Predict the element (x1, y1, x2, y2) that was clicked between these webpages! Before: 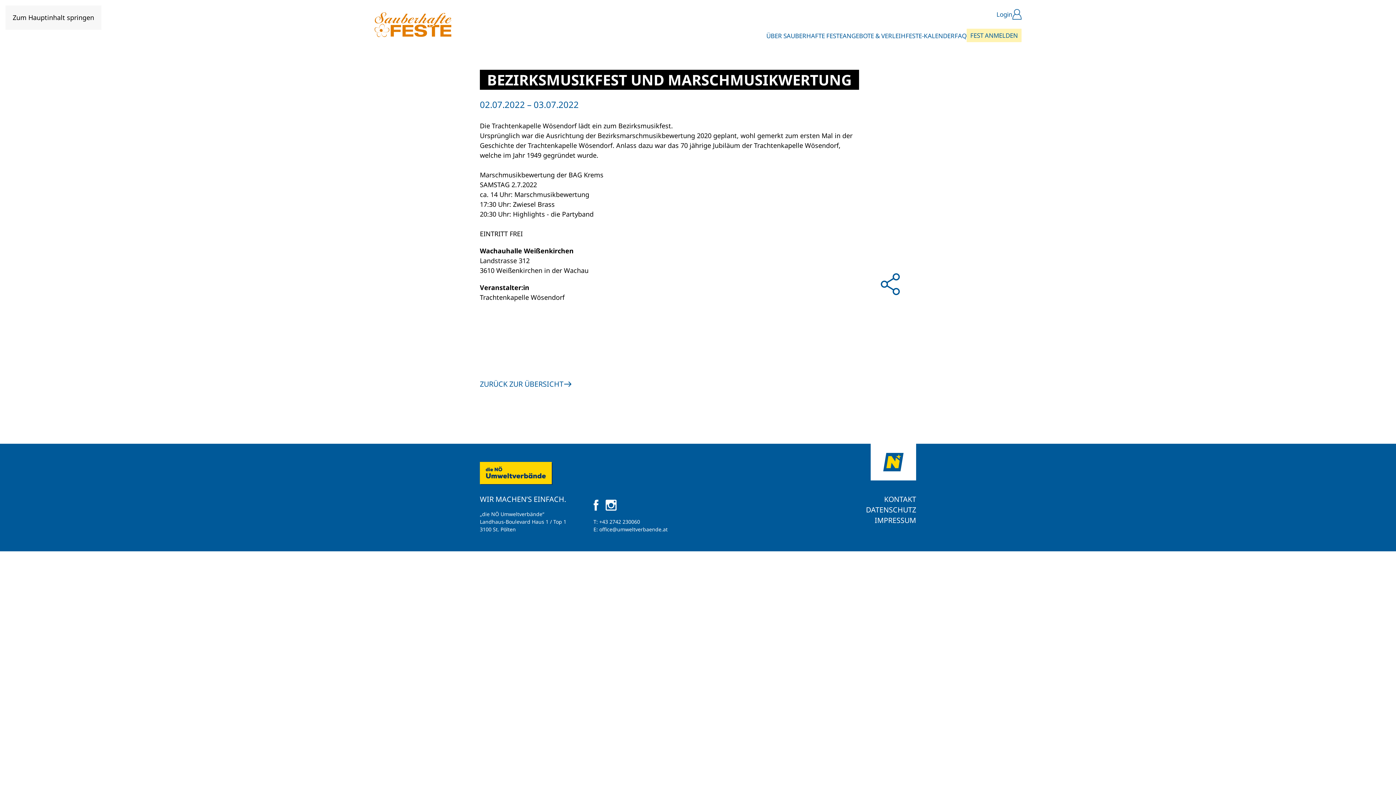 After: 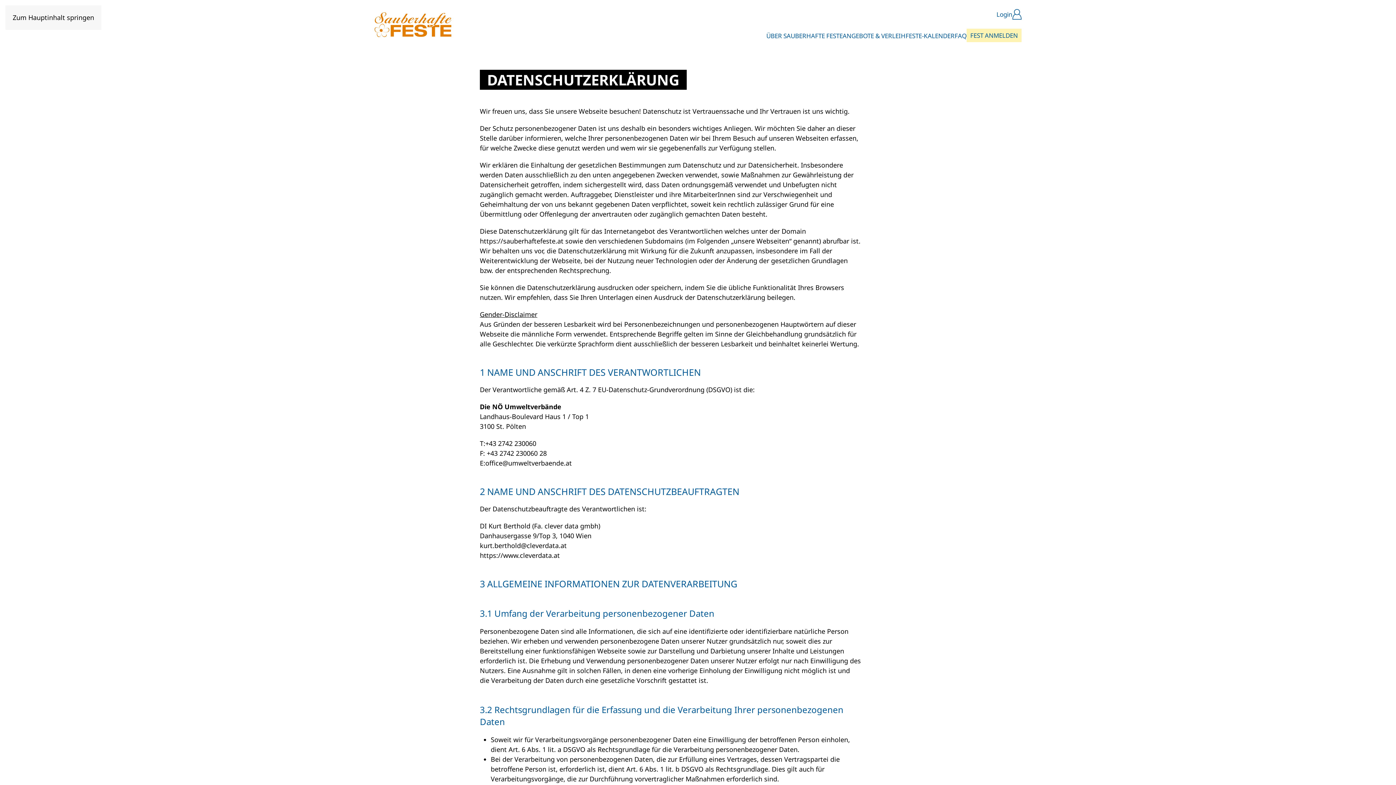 Action: bbox: (866, 505, 916, 514) label: DATENSCHUTZ